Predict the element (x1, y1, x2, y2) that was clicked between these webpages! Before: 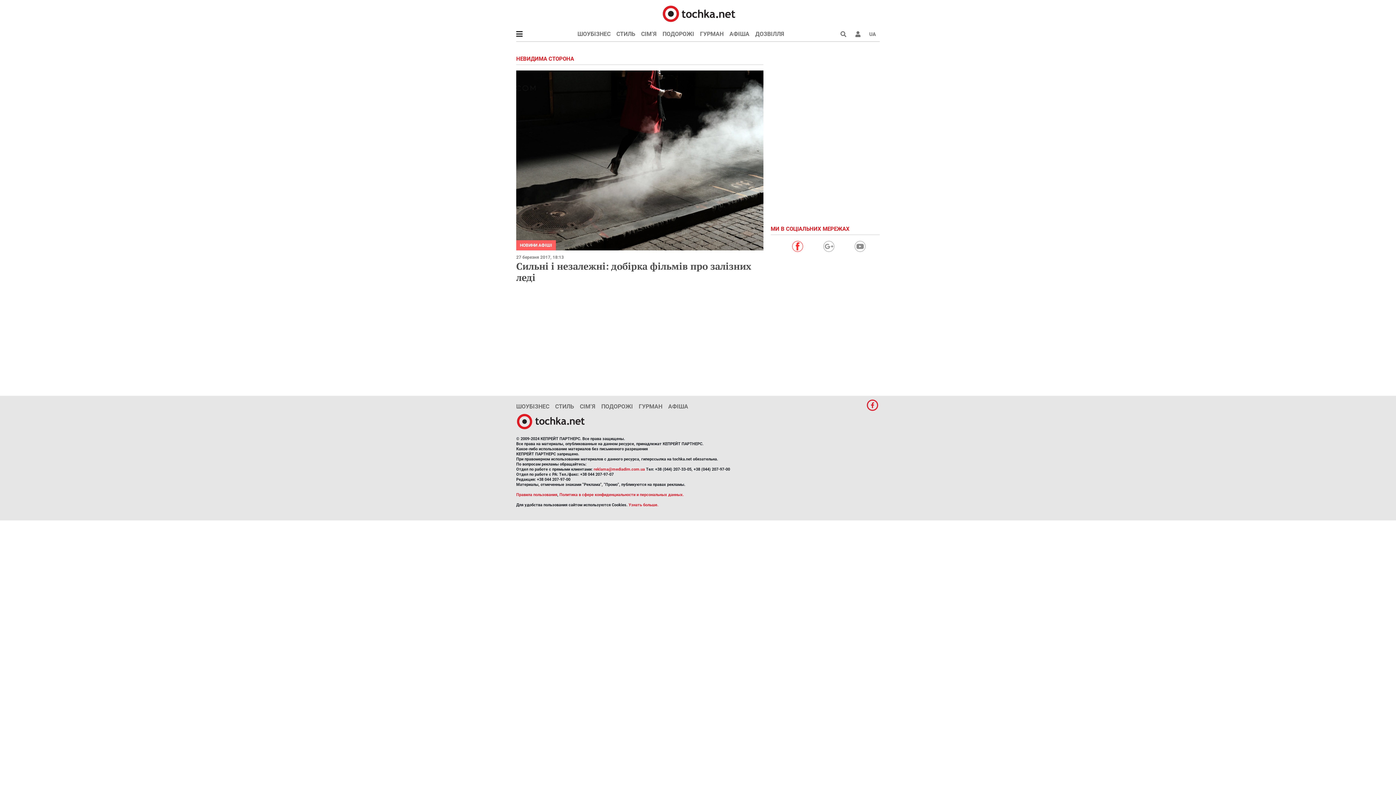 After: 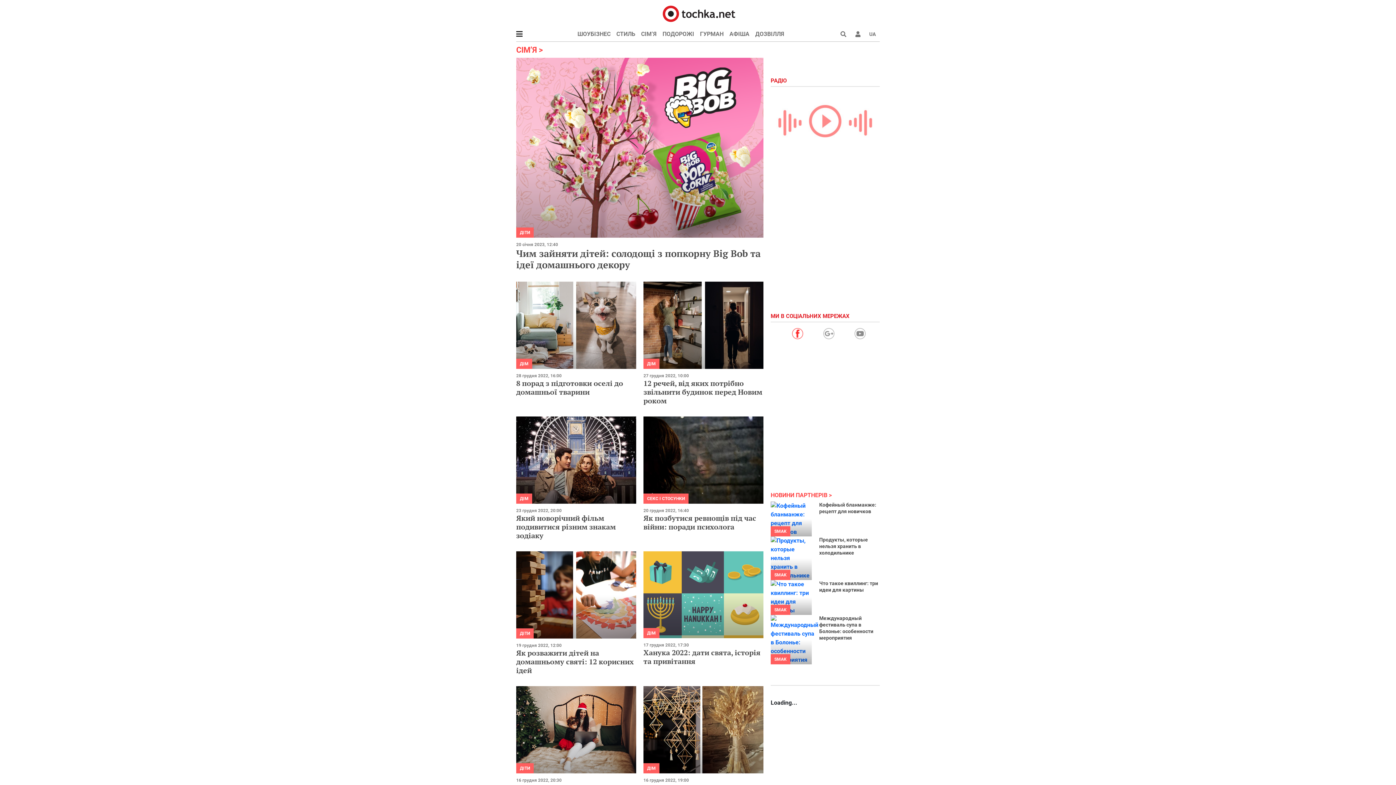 Action: bbox: (580, 399, 601, 414) label: СІМ’Я